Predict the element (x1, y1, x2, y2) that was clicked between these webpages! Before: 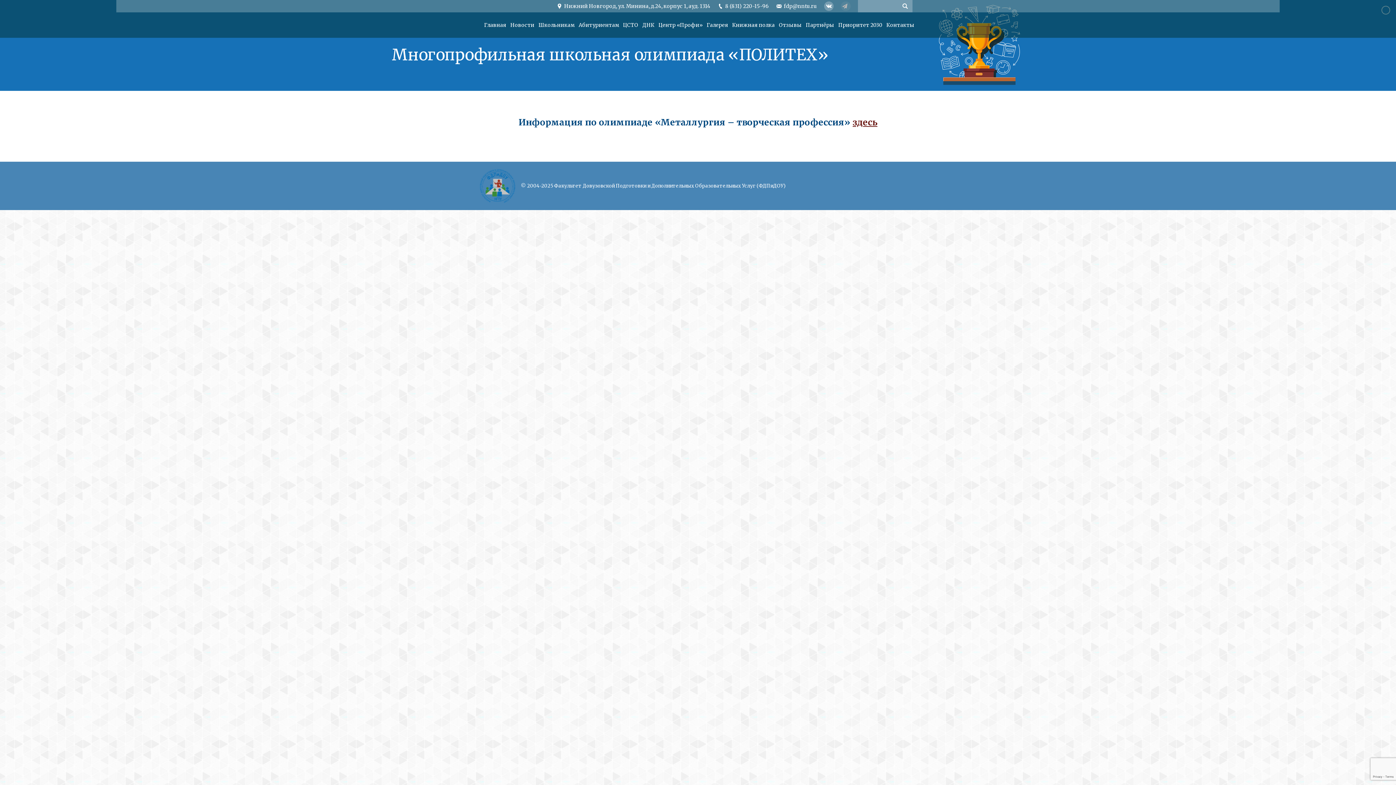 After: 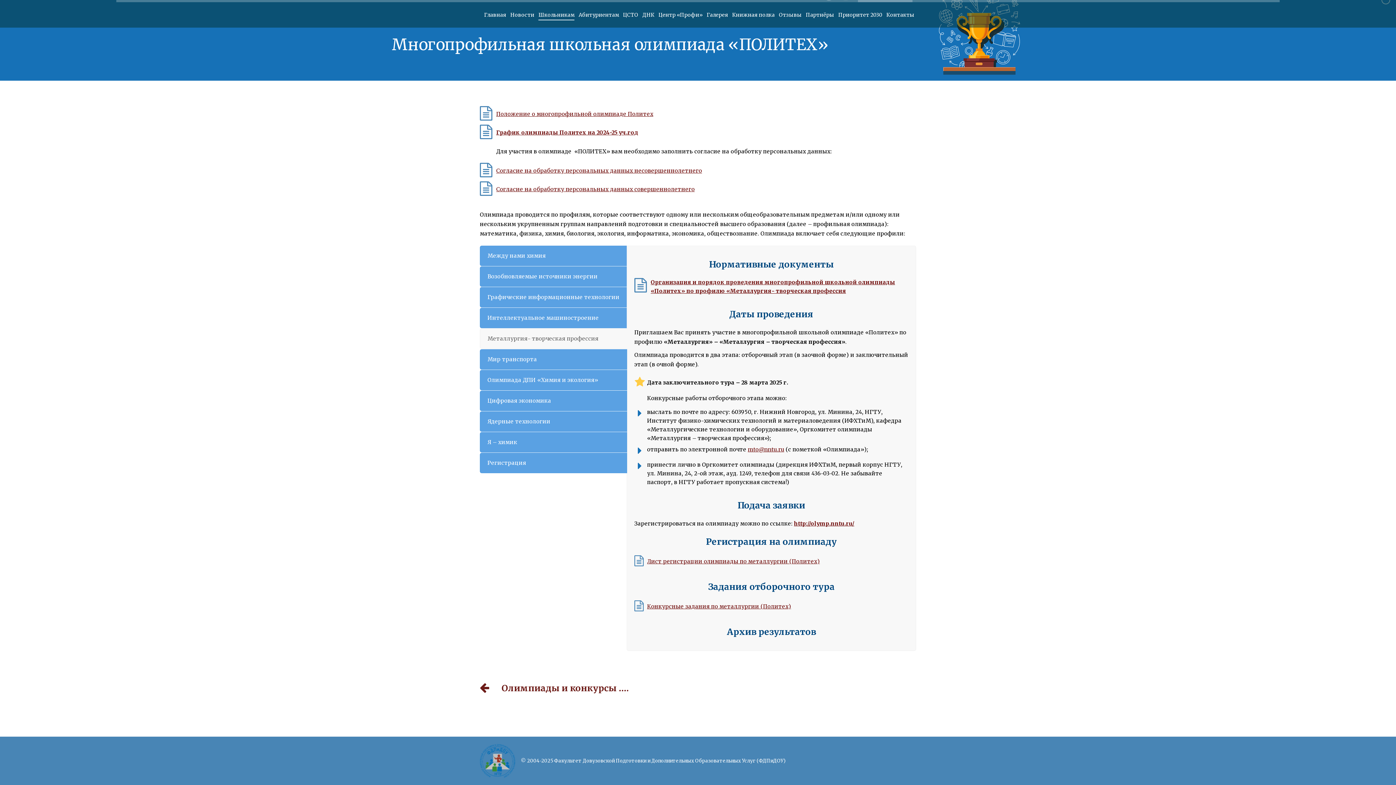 Action: bbox: (852, 116, 877, 128) label: здесь